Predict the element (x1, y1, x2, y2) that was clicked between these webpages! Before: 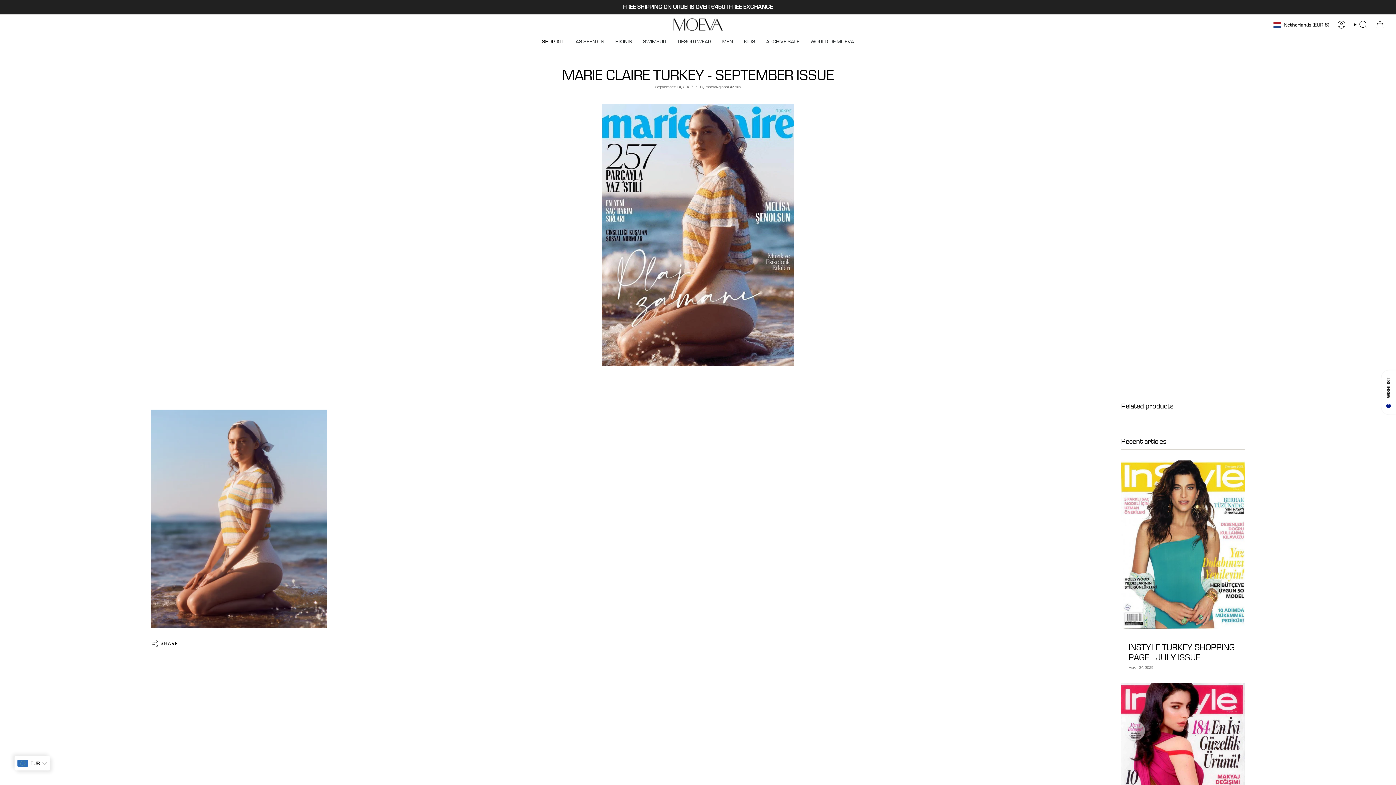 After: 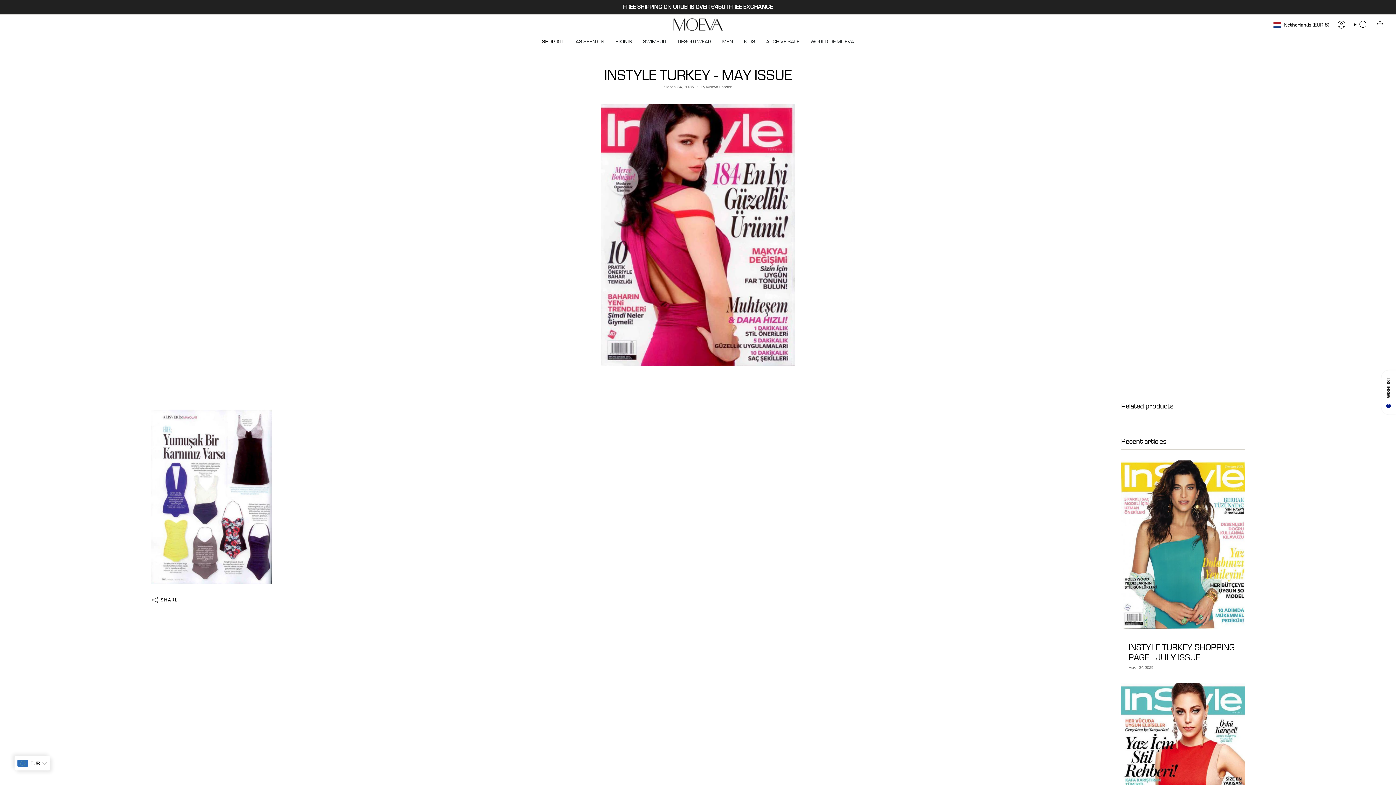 Action: bbox: (1121, 683, 1245, 850) label: INSTYLE TURKEY - MAY ISSUE